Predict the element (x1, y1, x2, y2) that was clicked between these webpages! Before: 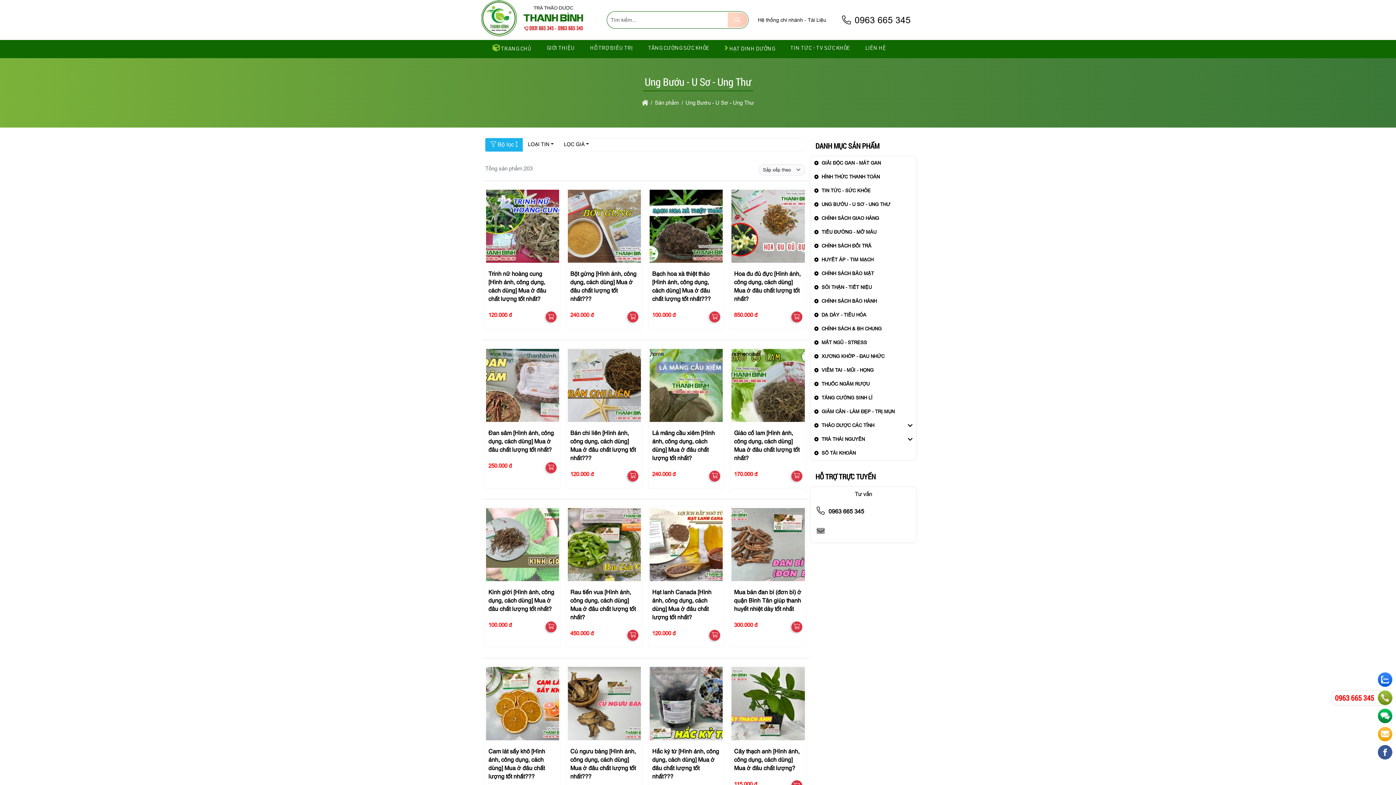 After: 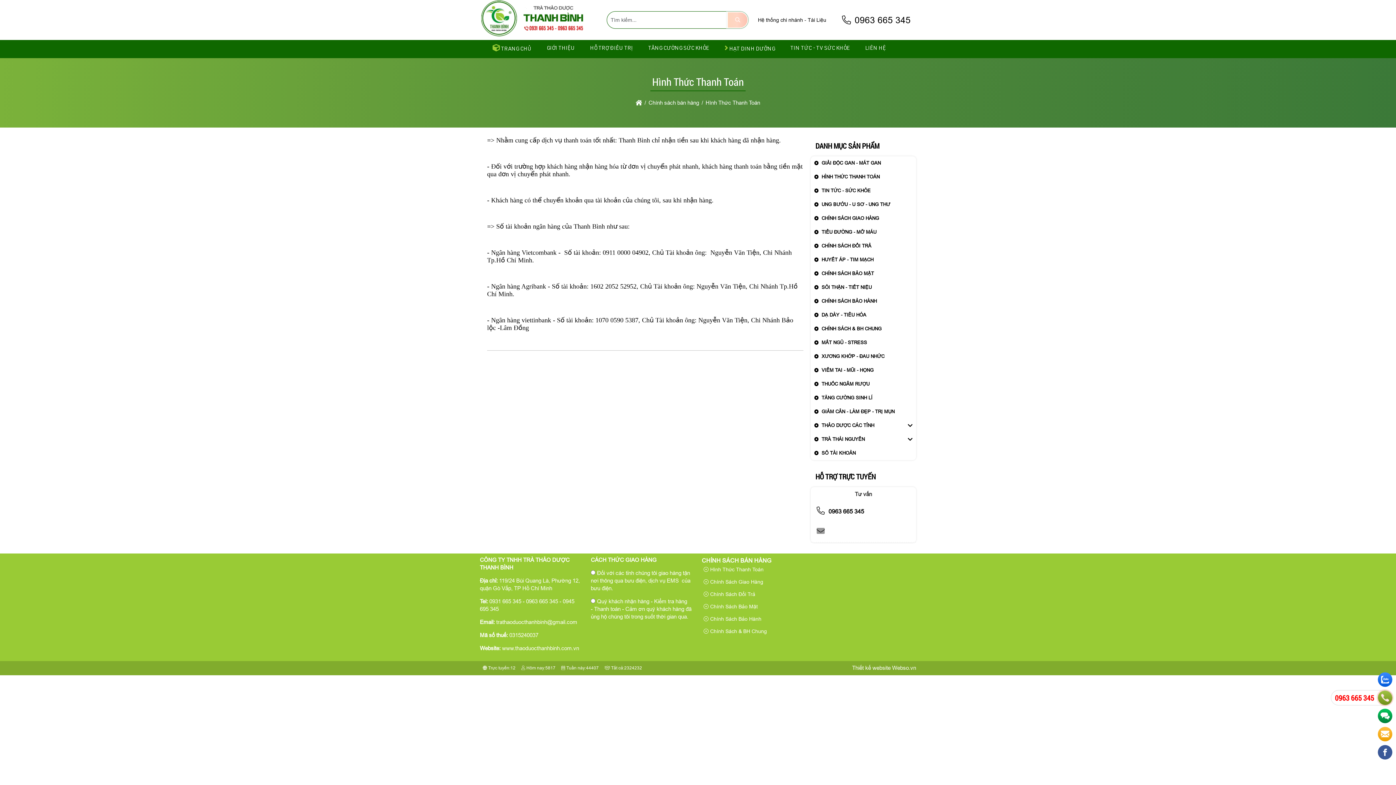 Action: label: HÌNH THỨC THANH TOÁN bbox: (814, 170, 916, 184)